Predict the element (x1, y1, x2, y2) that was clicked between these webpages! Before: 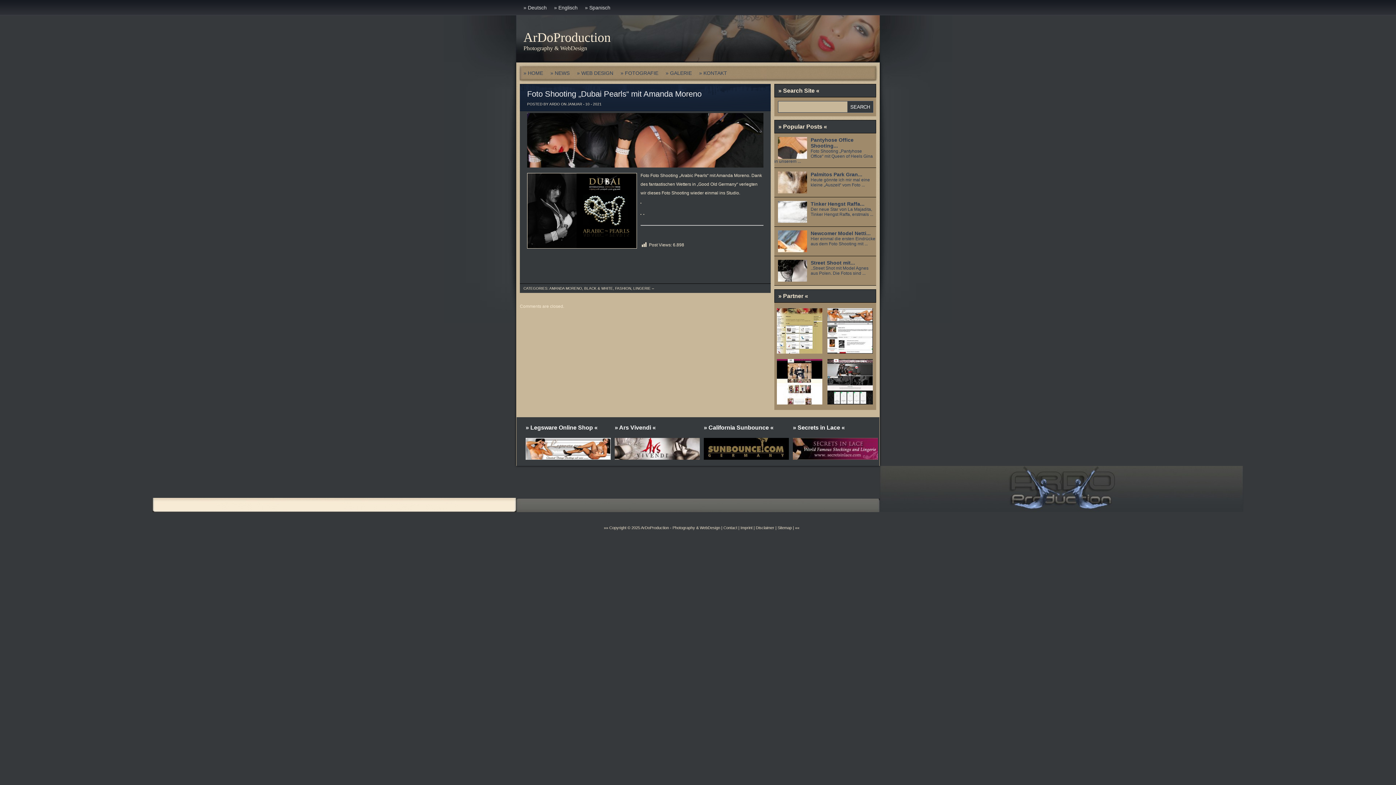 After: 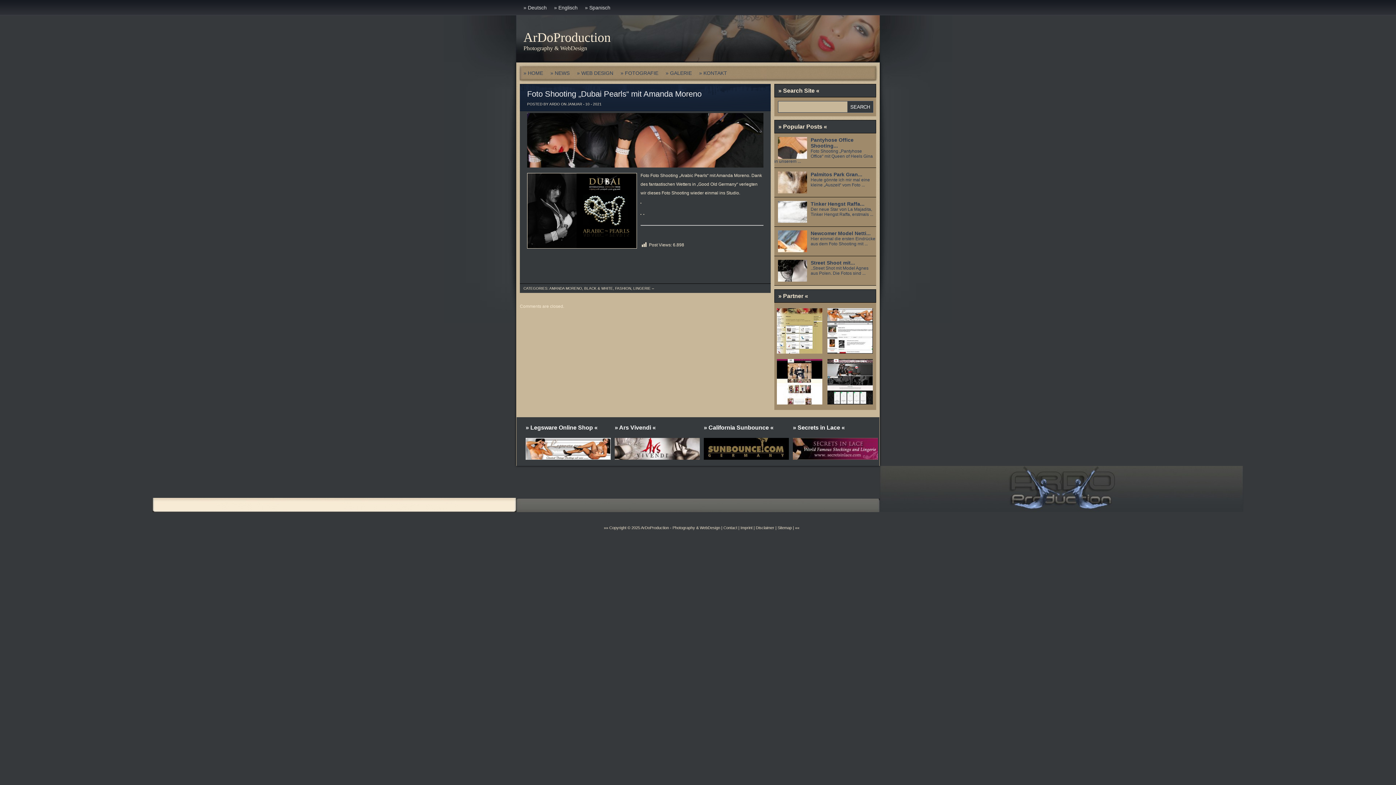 Action: bbox: (777, 348, 822, 353)